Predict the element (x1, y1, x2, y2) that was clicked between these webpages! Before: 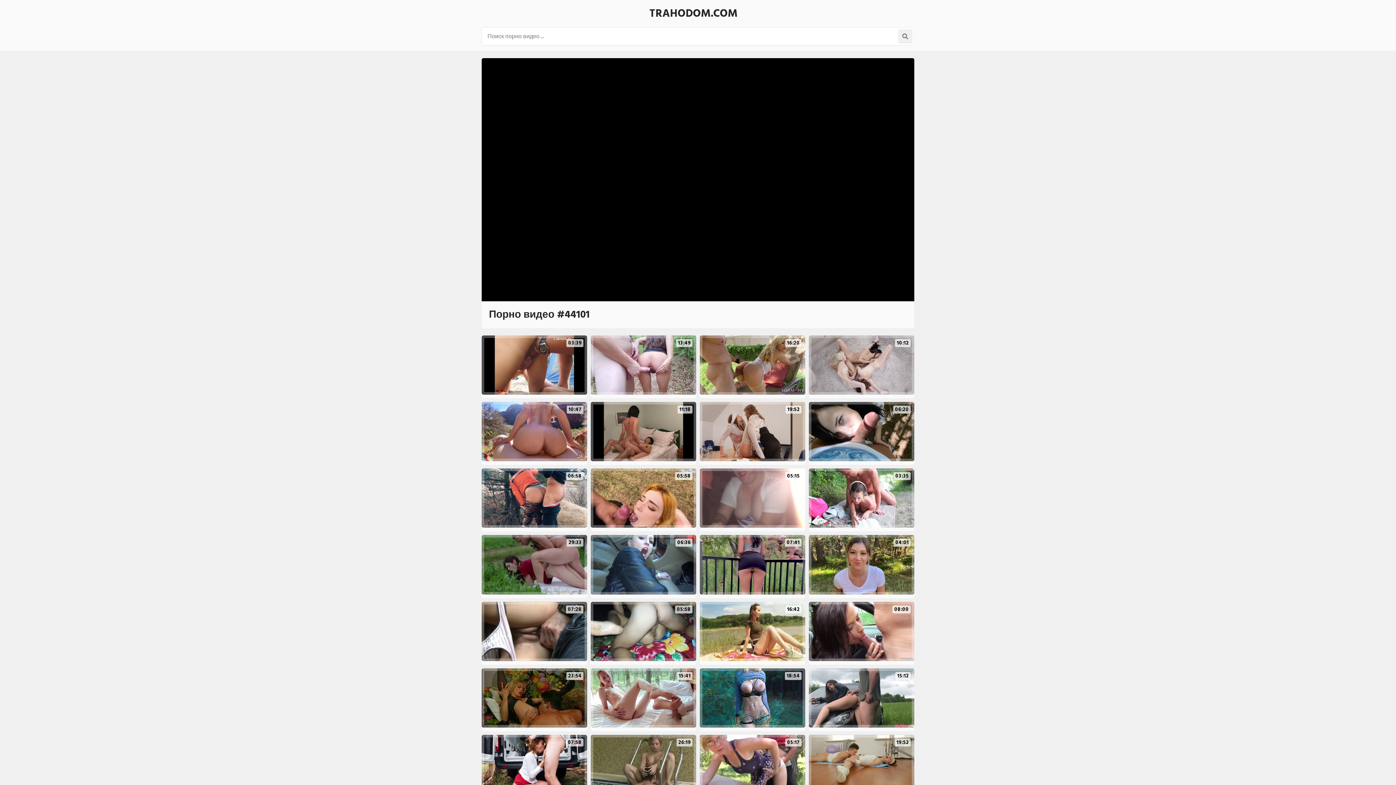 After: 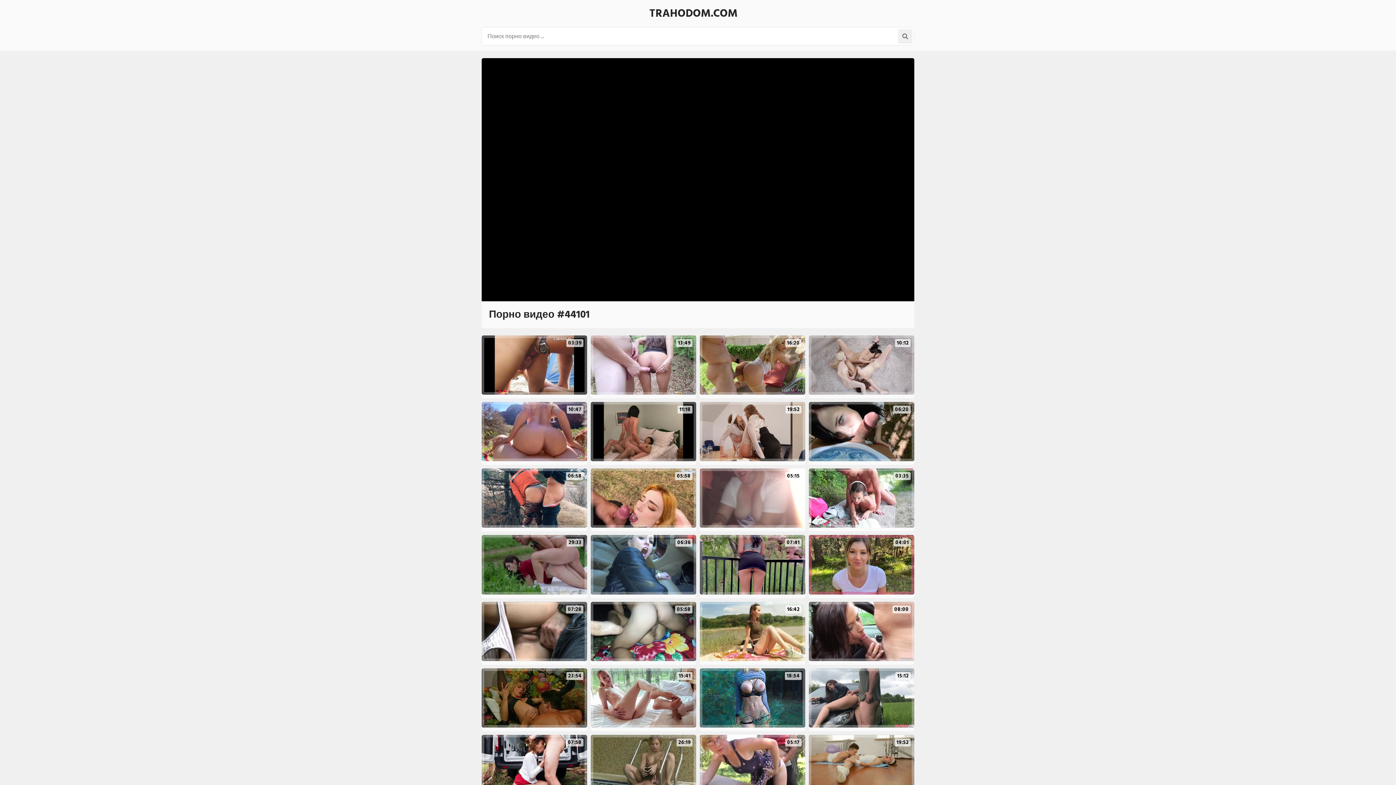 Action: label: 04:01 bbox: (809, 535, 914, 594)